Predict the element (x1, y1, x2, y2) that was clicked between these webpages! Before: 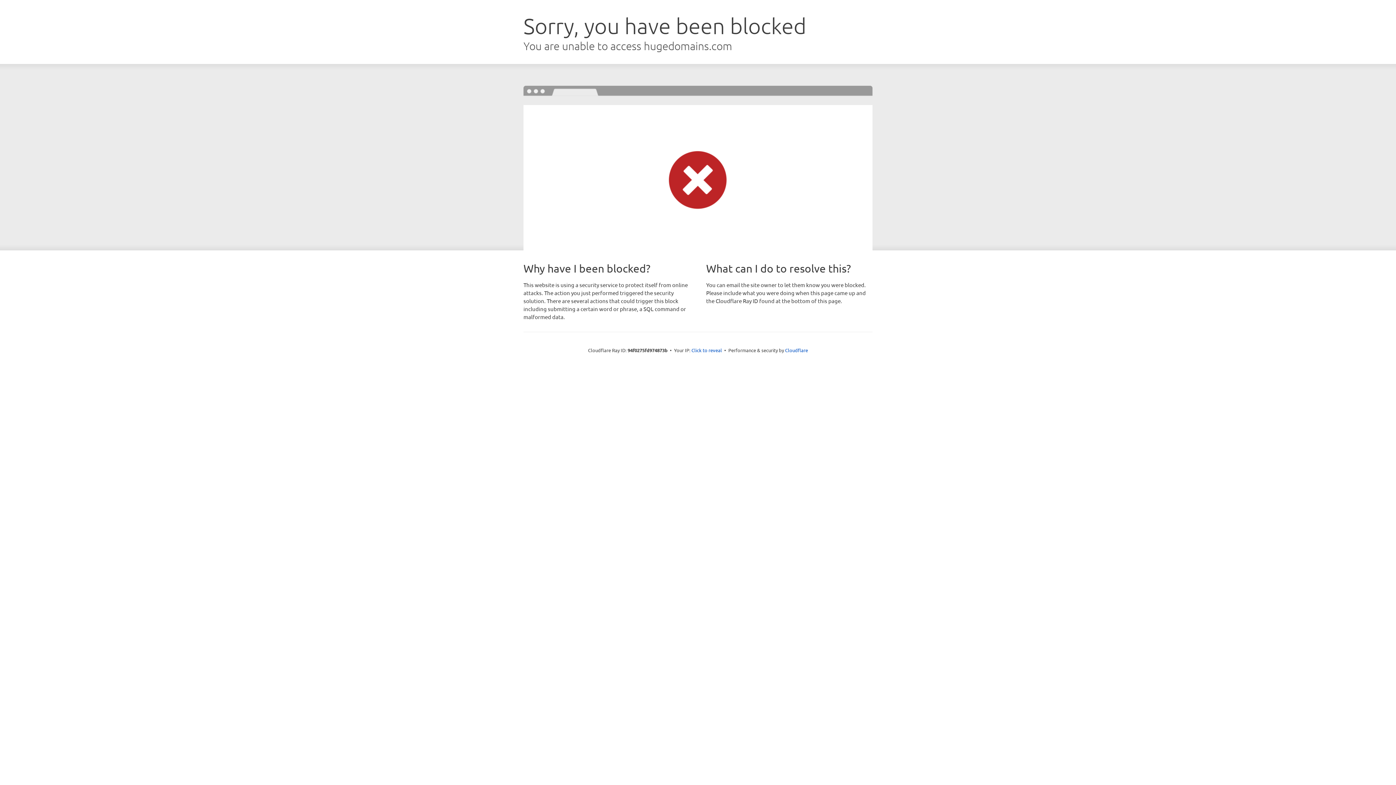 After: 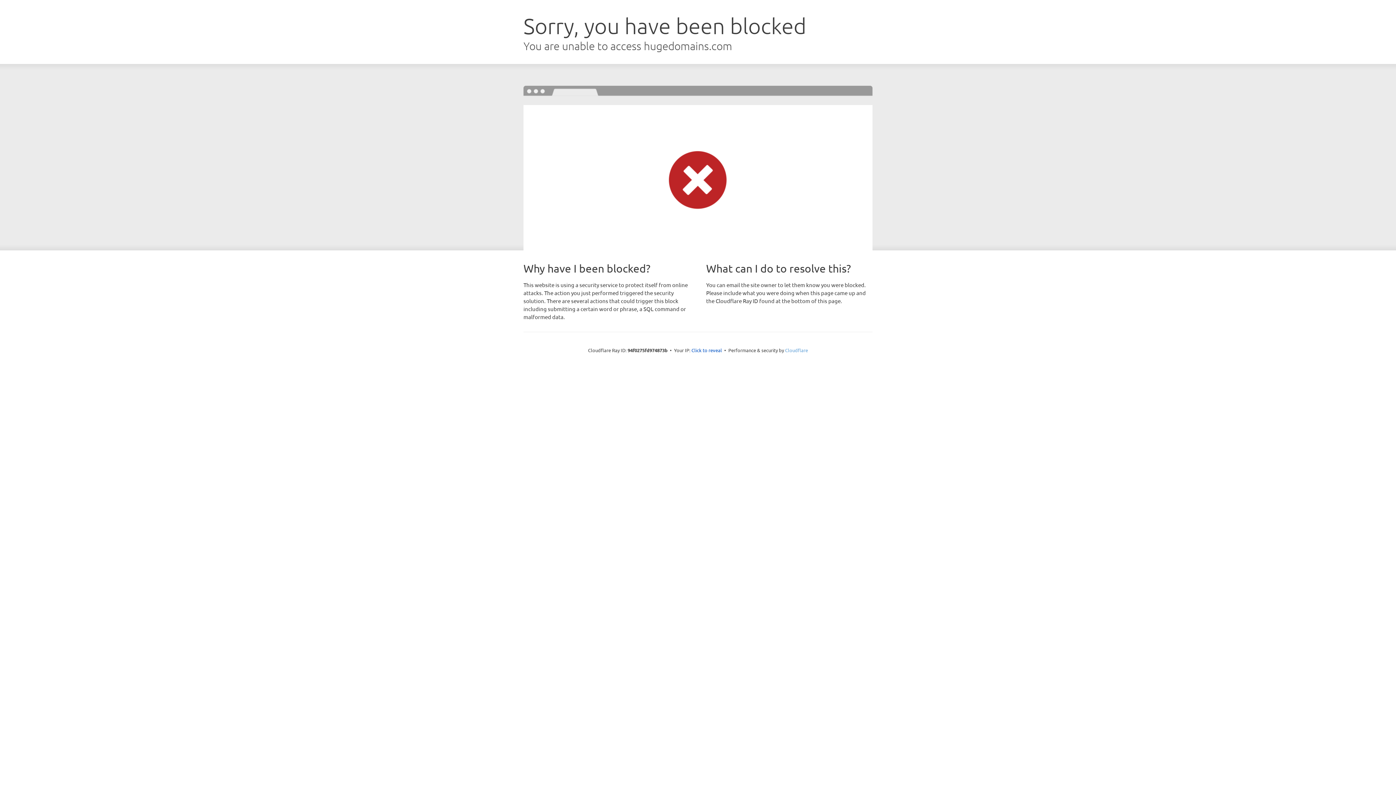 Action: label: Cloudflare bbox: (785, 347, 808, 353)